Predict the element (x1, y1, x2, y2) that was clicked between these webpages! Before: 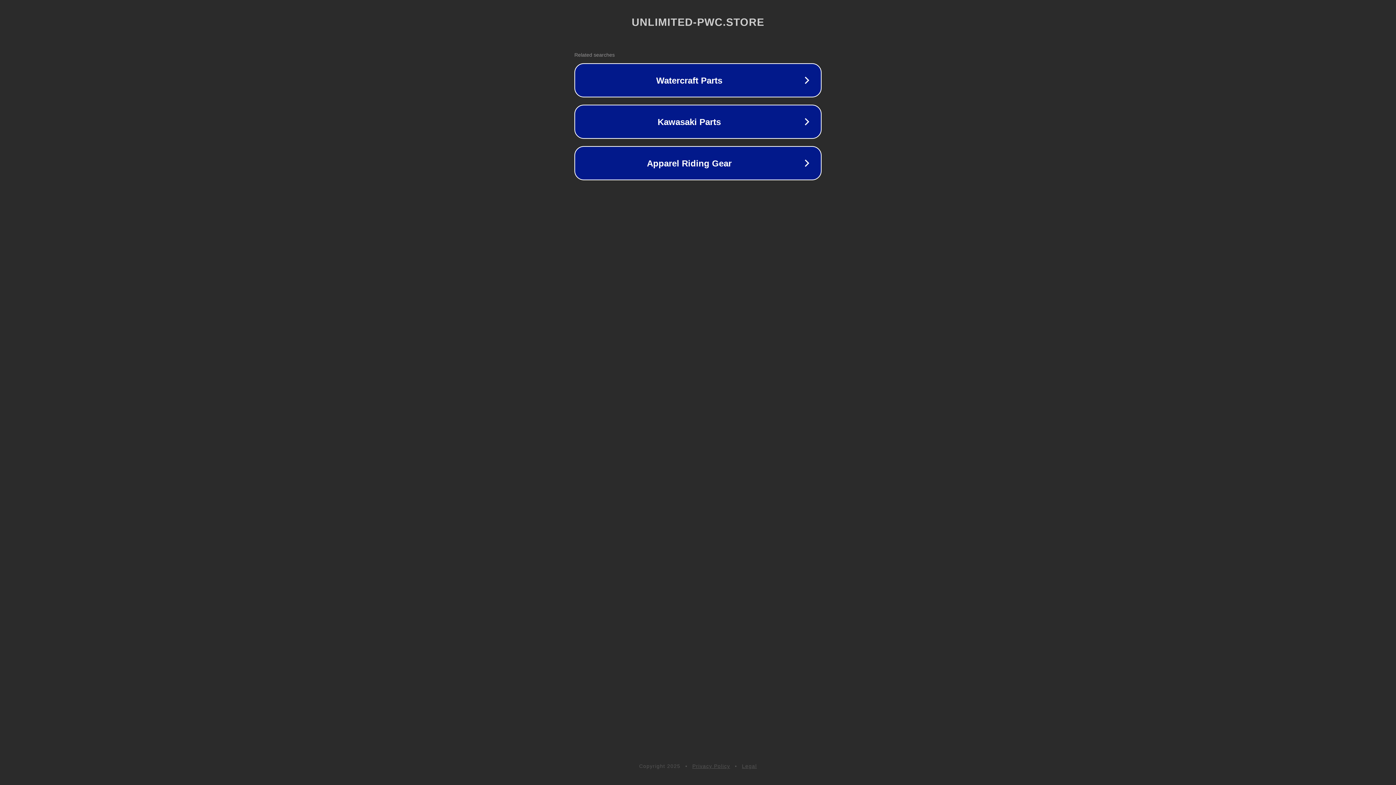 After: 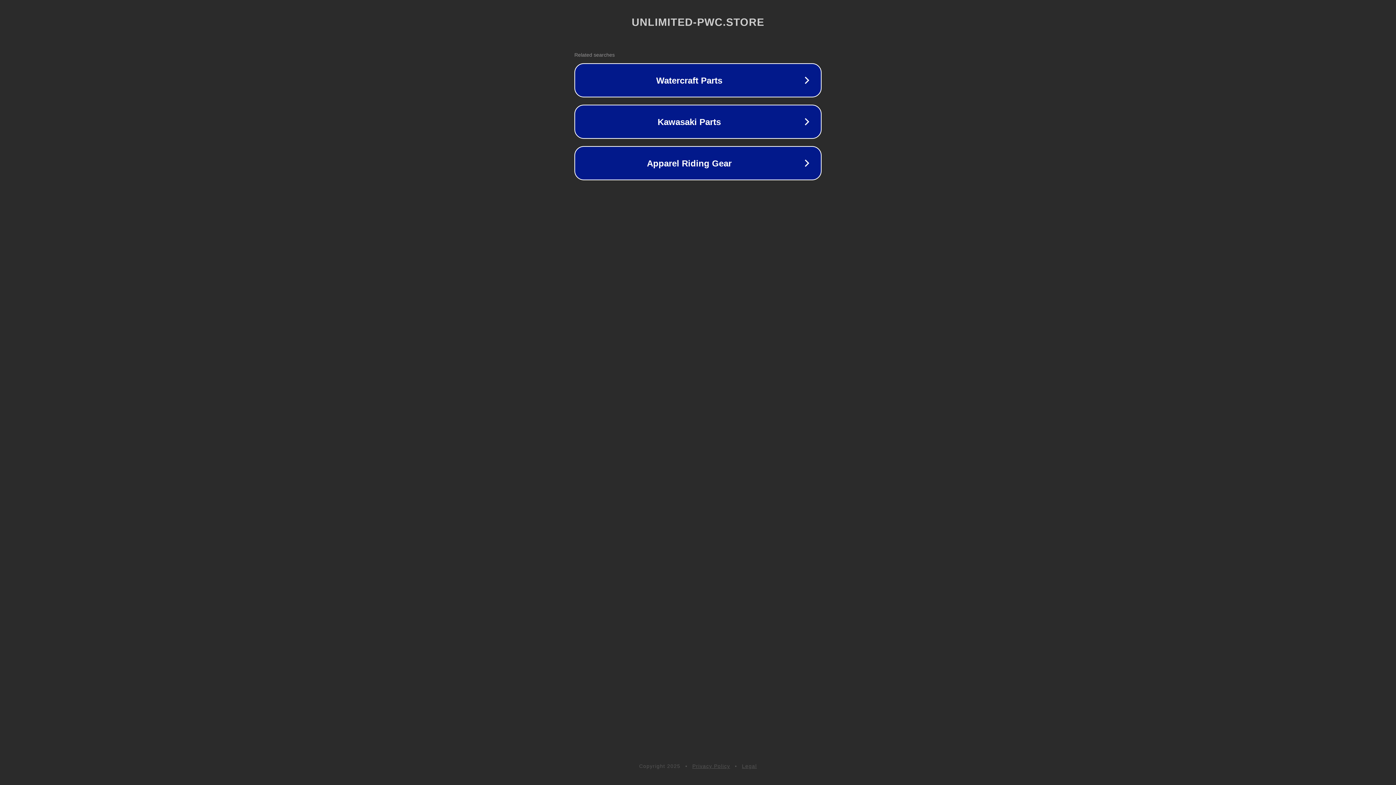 Action: bbox: (692, 763, 730, 769) label: Privacy Policy